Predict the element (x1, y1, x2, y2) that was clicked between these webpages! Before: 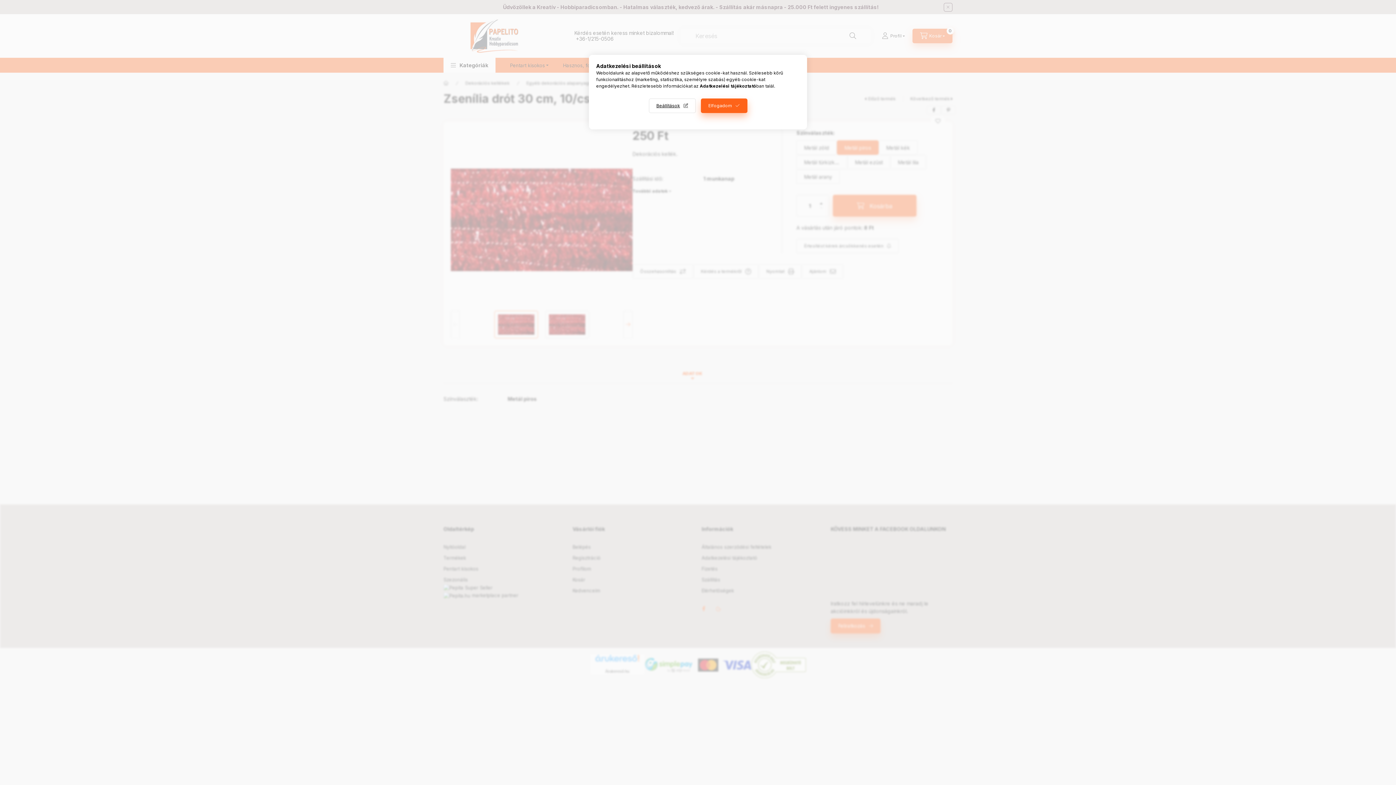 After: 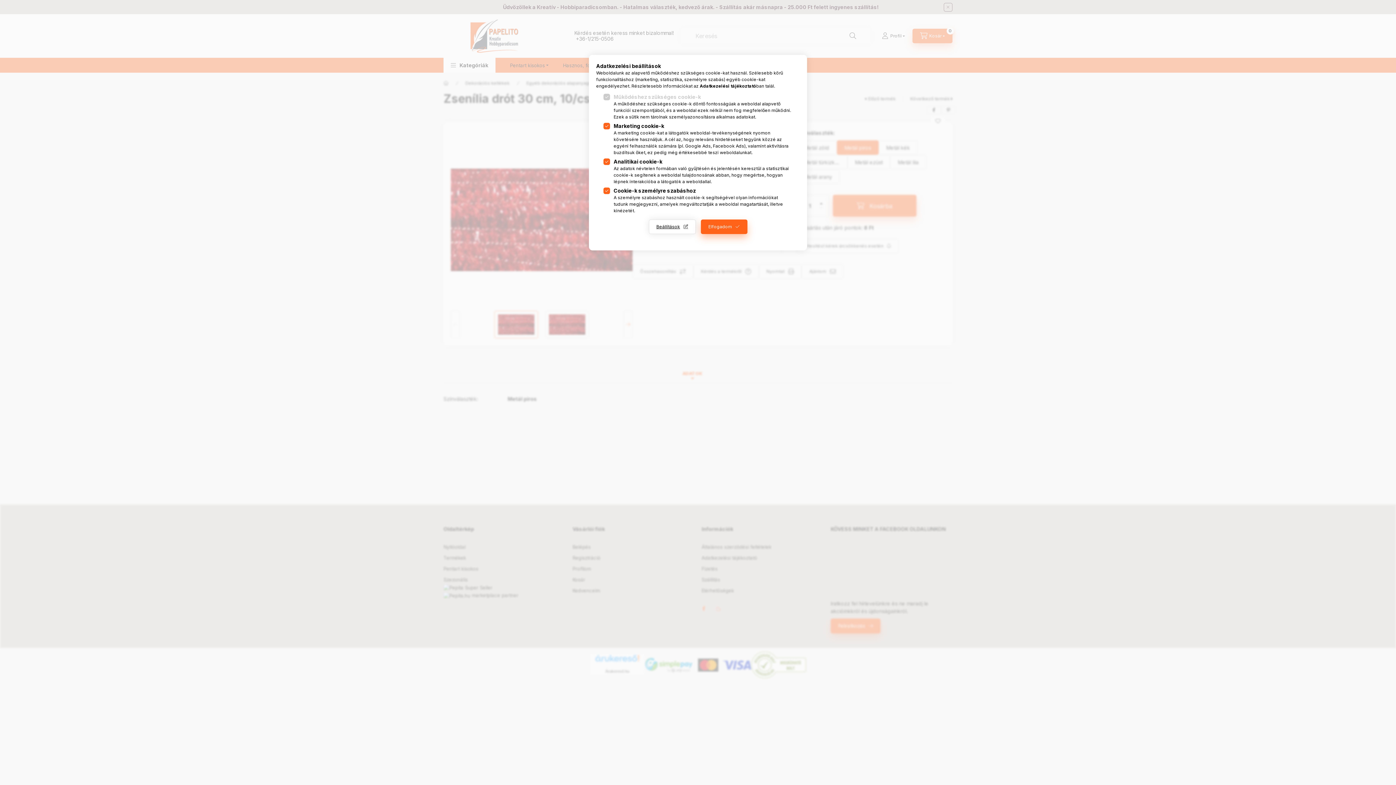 Action: label: Beállítások bbox: (648, 98, 695, 113)